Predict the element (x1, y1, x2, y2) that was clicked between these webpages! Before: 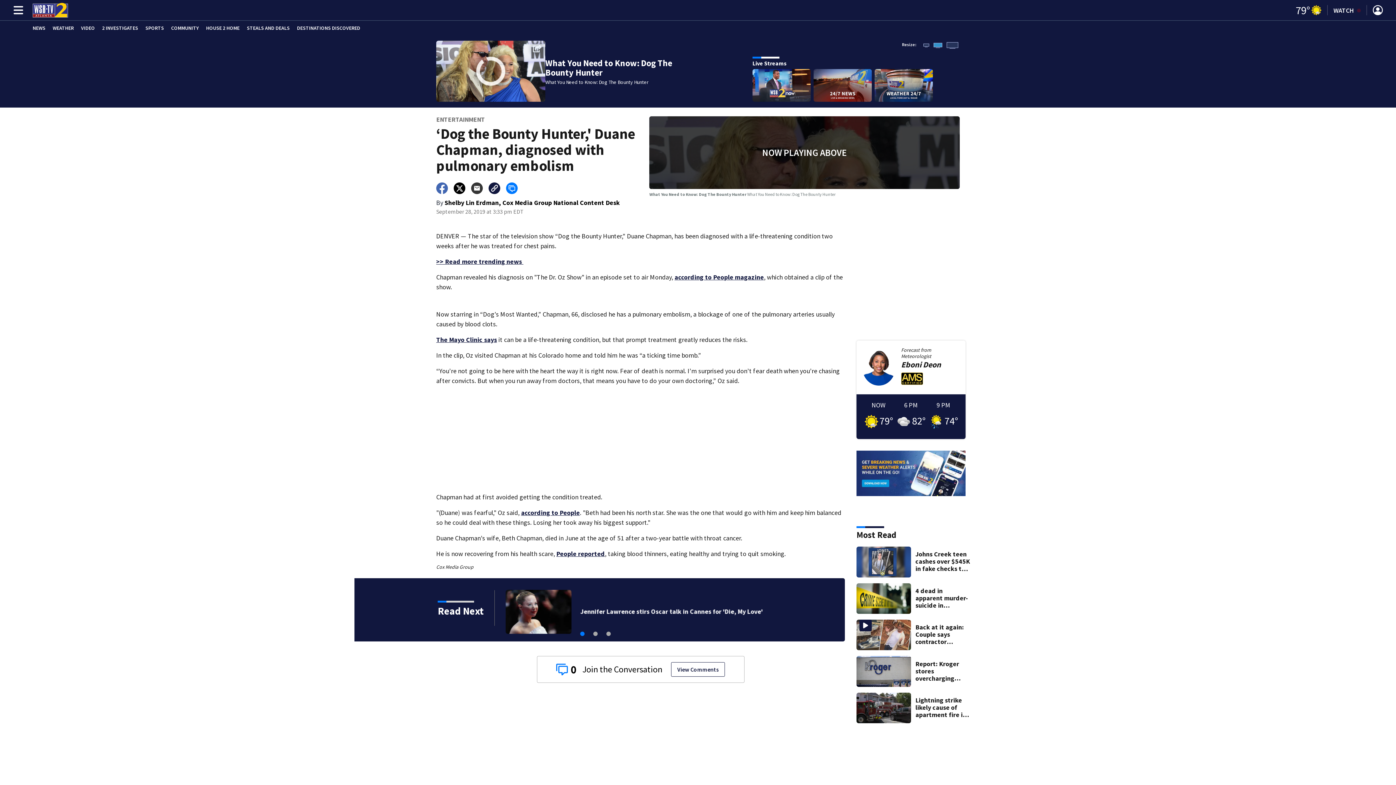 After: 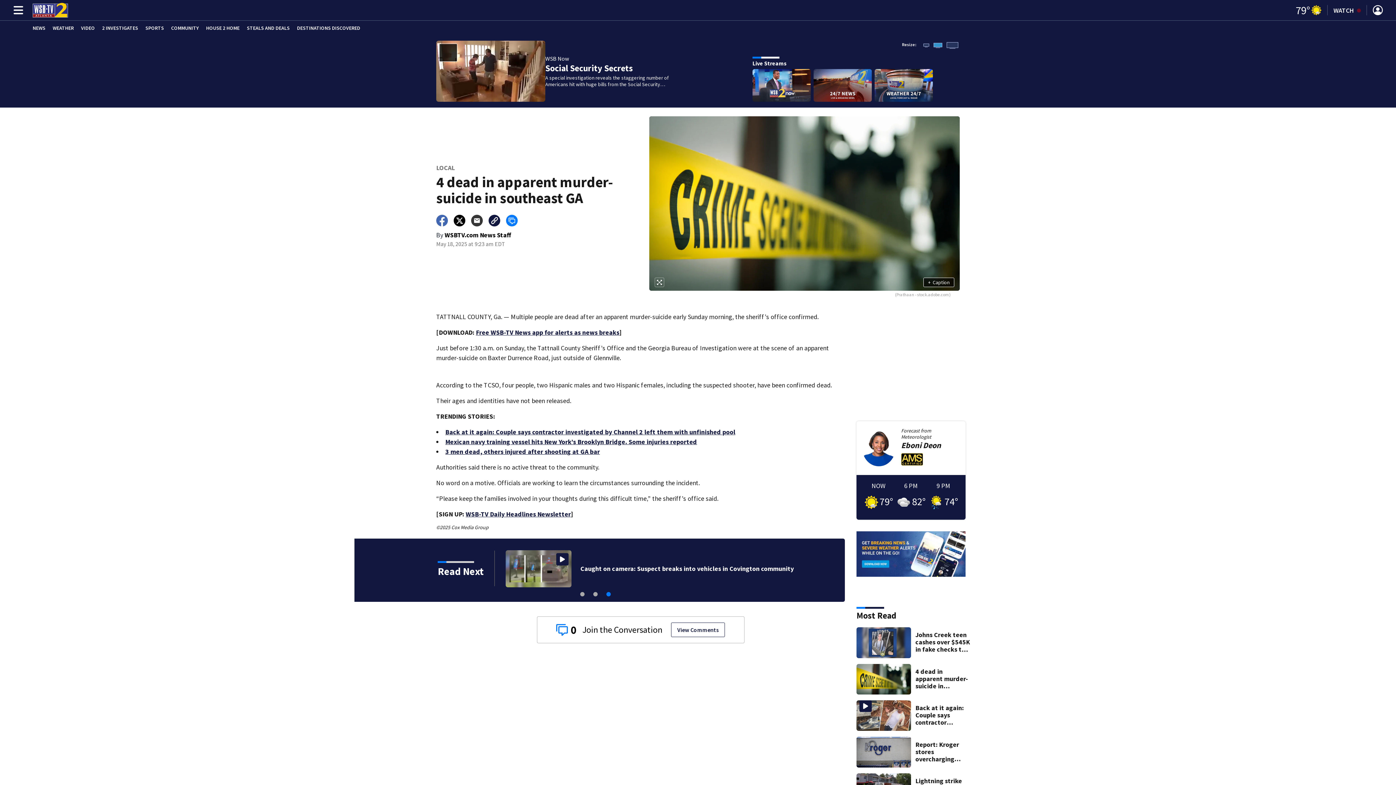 Action: bbox: (856, 583, 911, 614)